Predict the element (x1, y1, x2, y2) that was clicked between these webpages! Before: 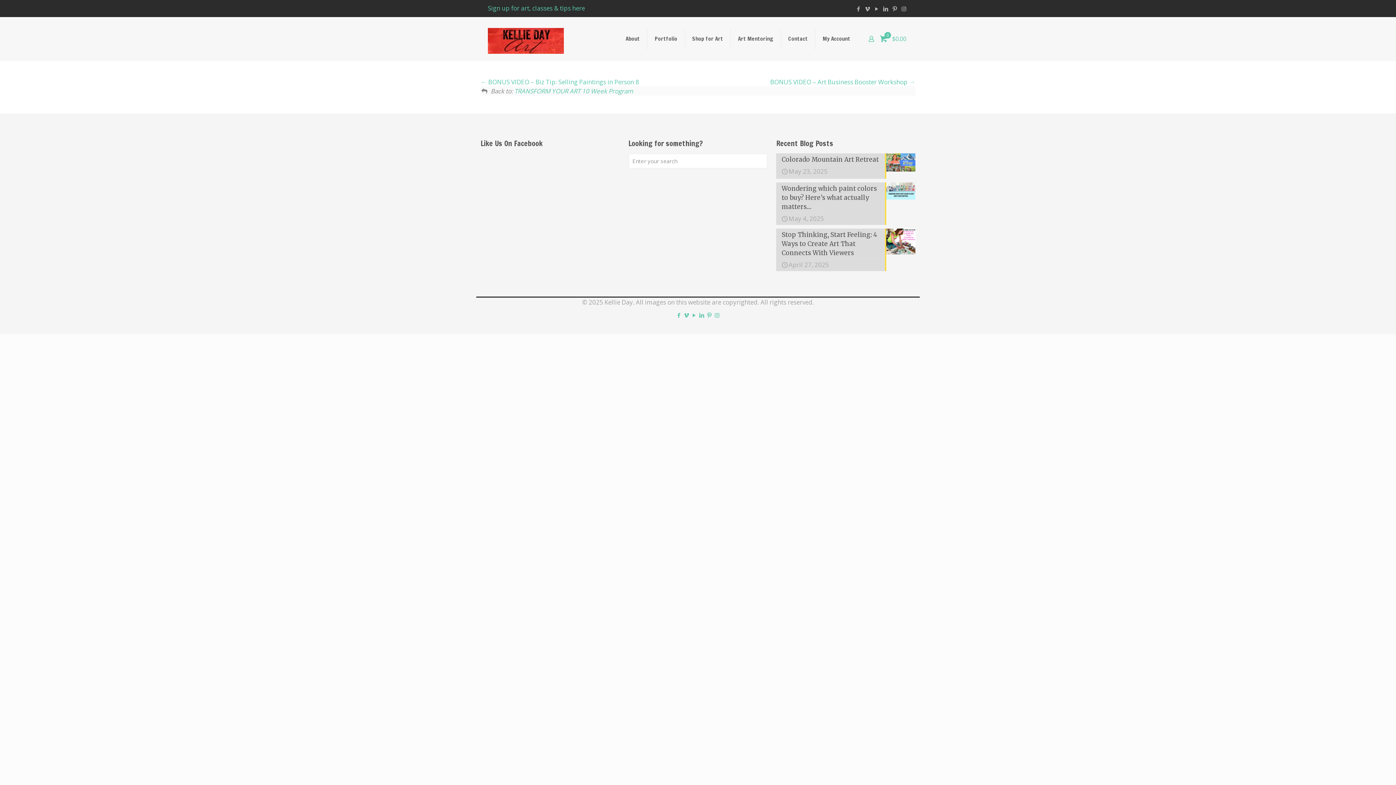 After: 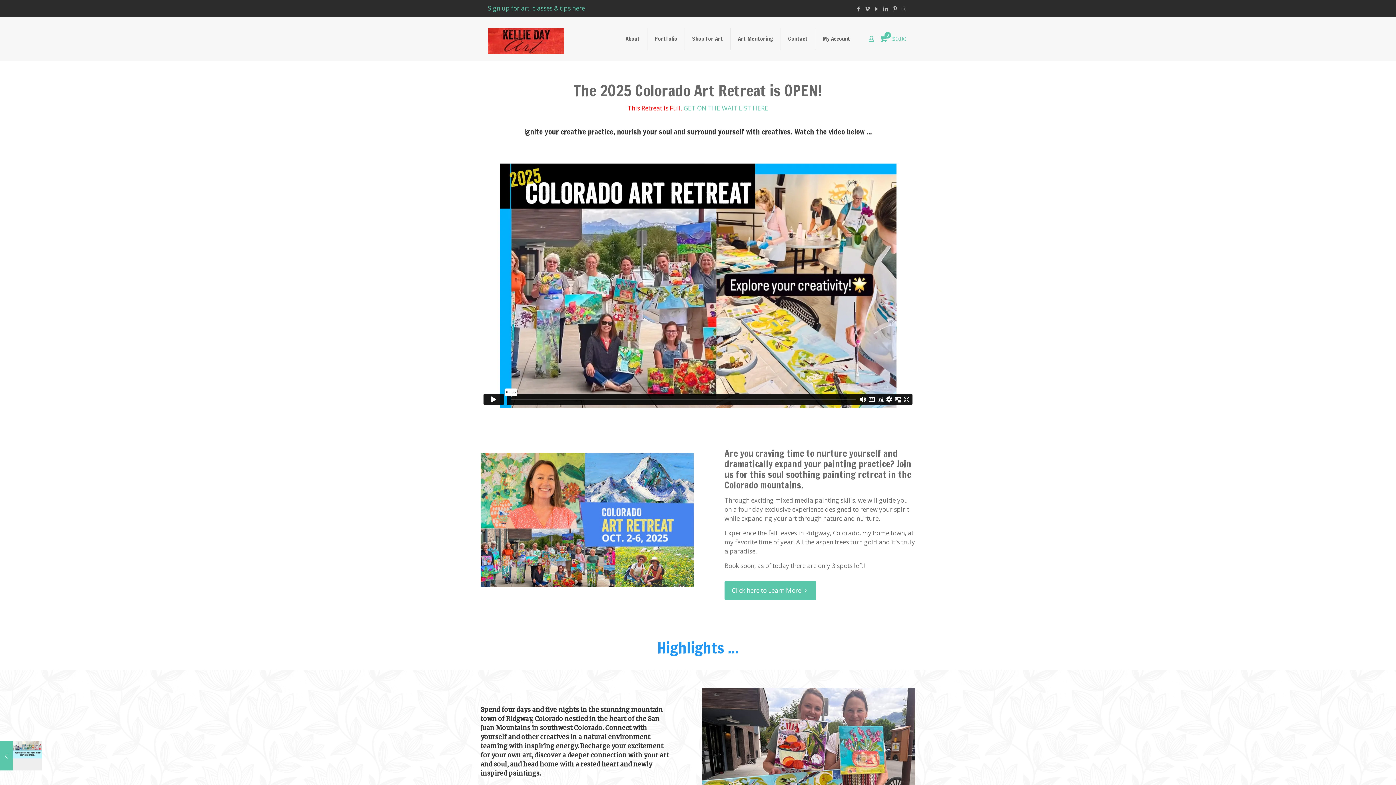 Action: label: Colorado Mountain Art Retreat
May 23, 2025 bbox: (776, 153, 915, 178)